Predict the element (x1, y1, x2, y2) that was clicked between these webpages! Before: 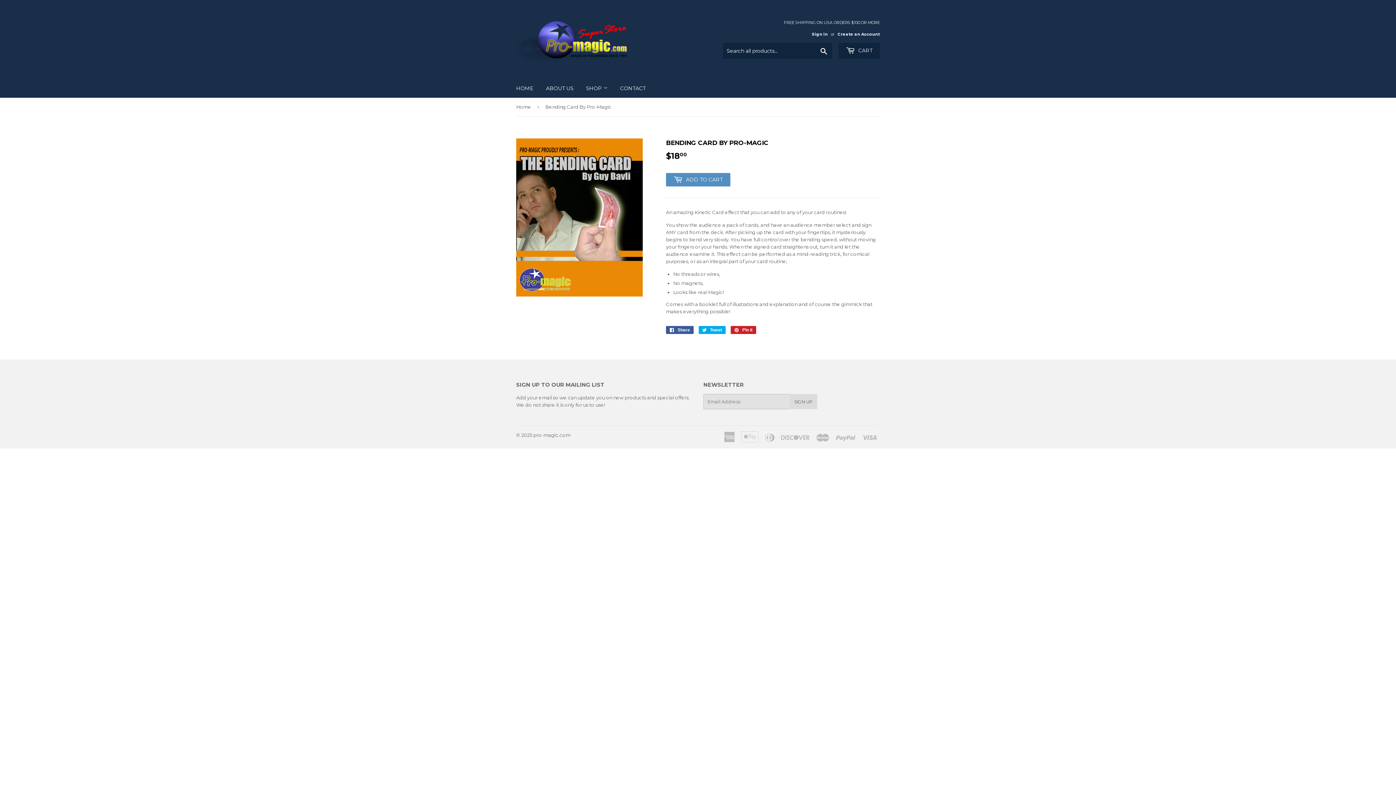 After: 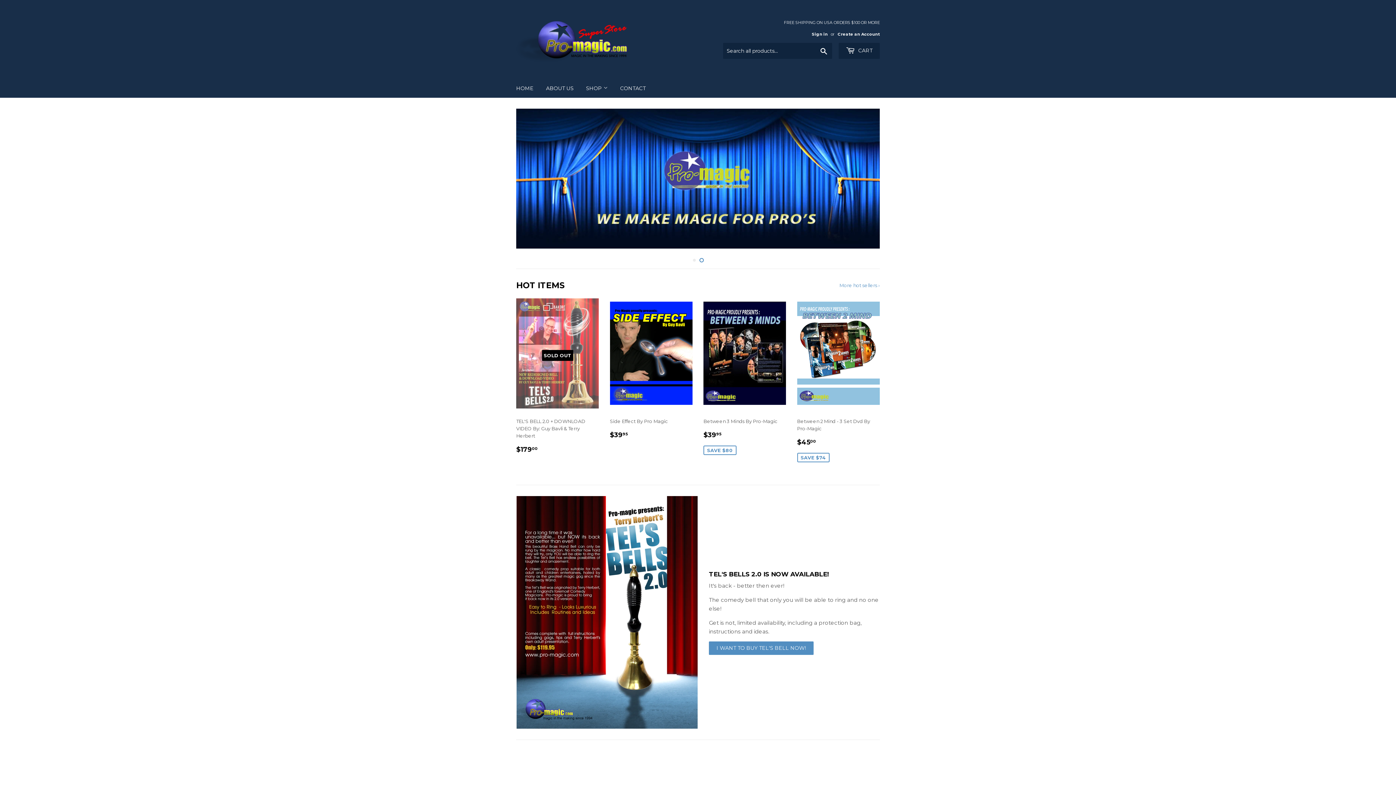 Action: bbox: (516, 16, 698, 62)